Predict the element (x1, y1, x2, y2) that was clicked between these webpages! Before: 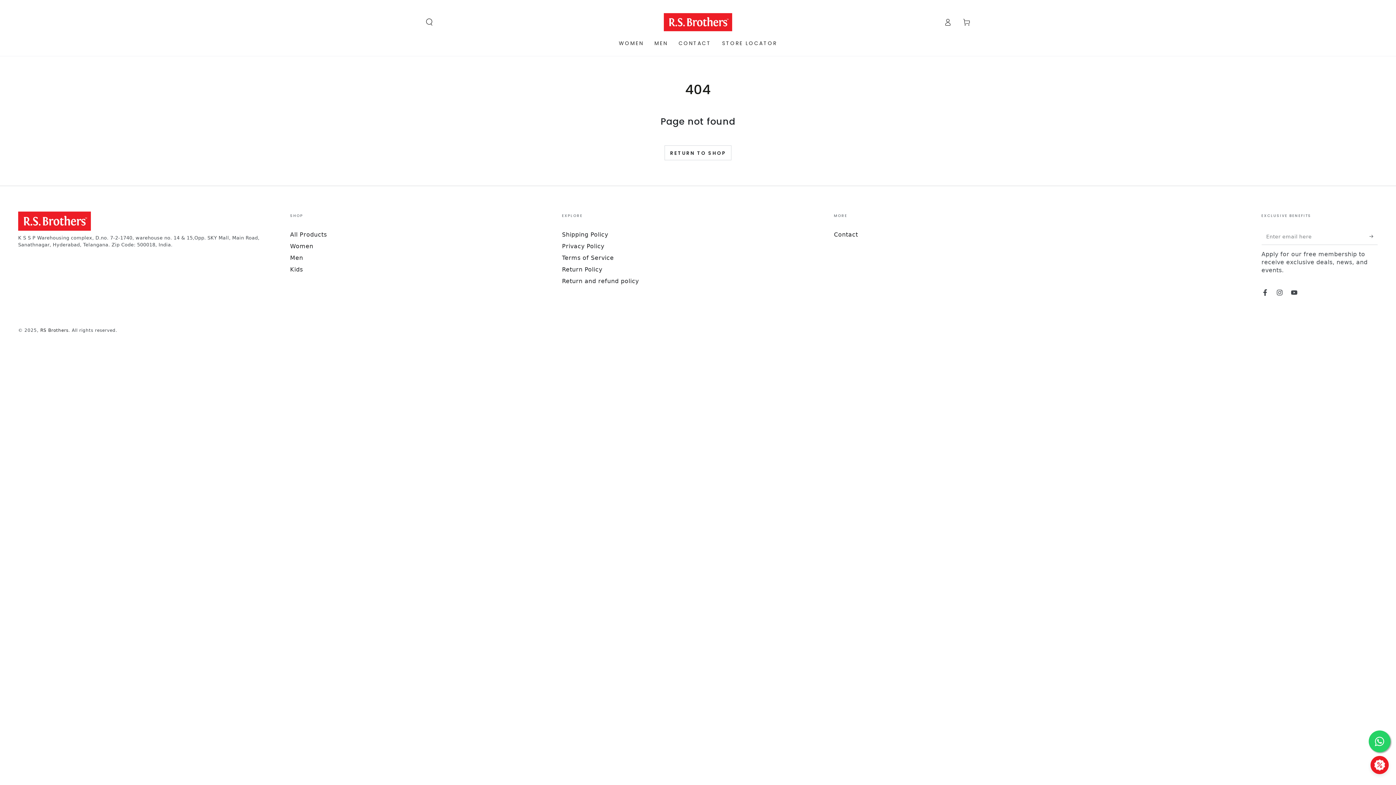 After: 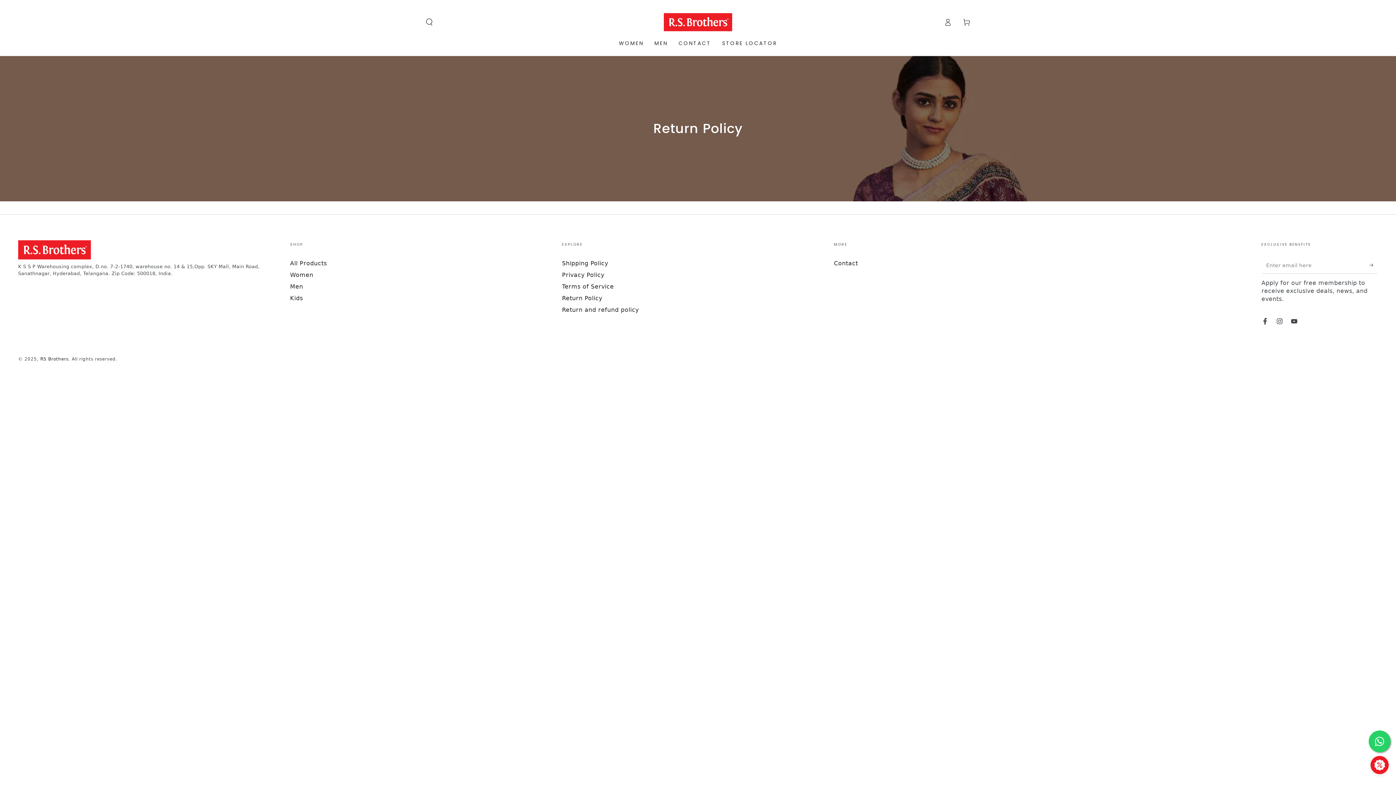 Action: bbox: (562, 266, 602, 272) label: Return Policy